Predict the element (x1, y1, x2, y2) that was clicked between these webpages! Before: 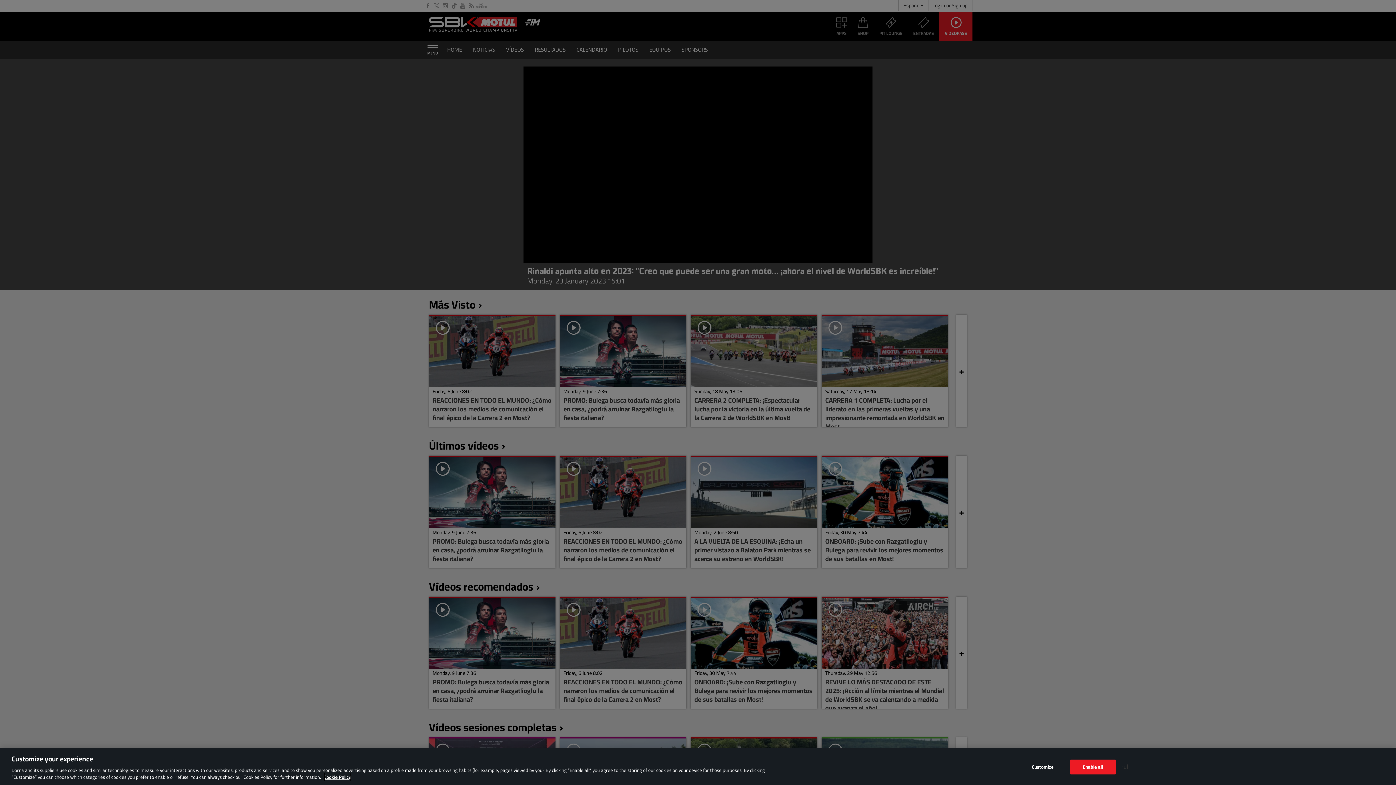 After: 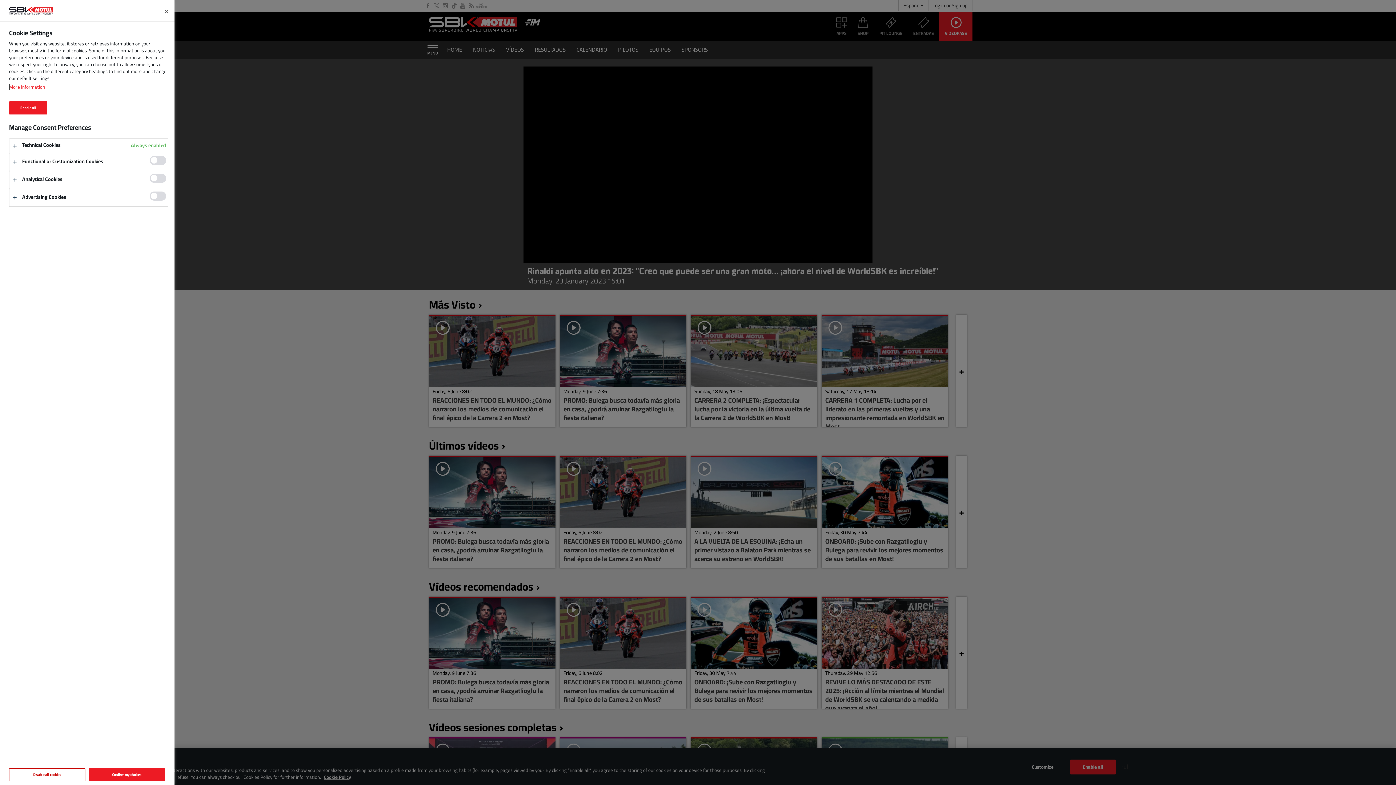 Action: bbox: (1020, 760, 1065, 774) label: Customize